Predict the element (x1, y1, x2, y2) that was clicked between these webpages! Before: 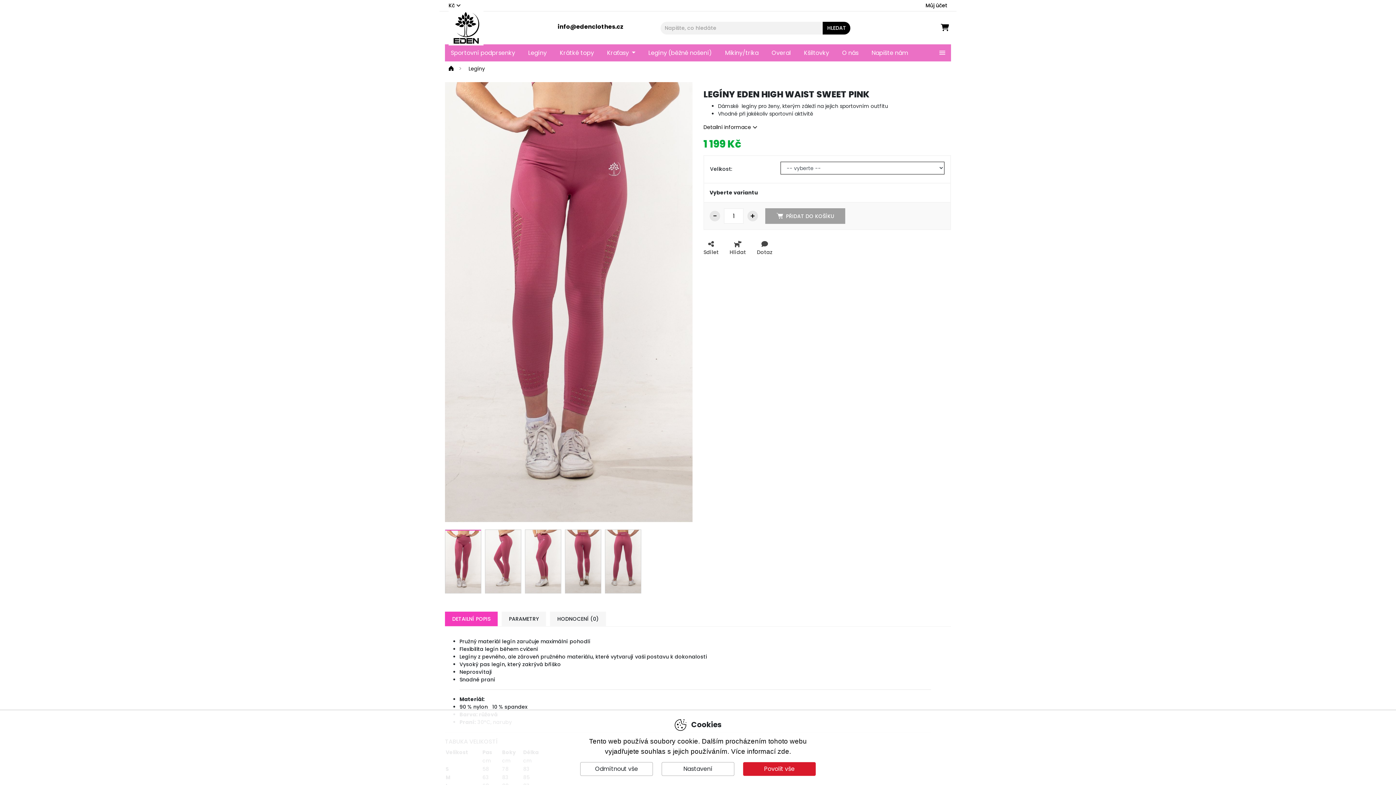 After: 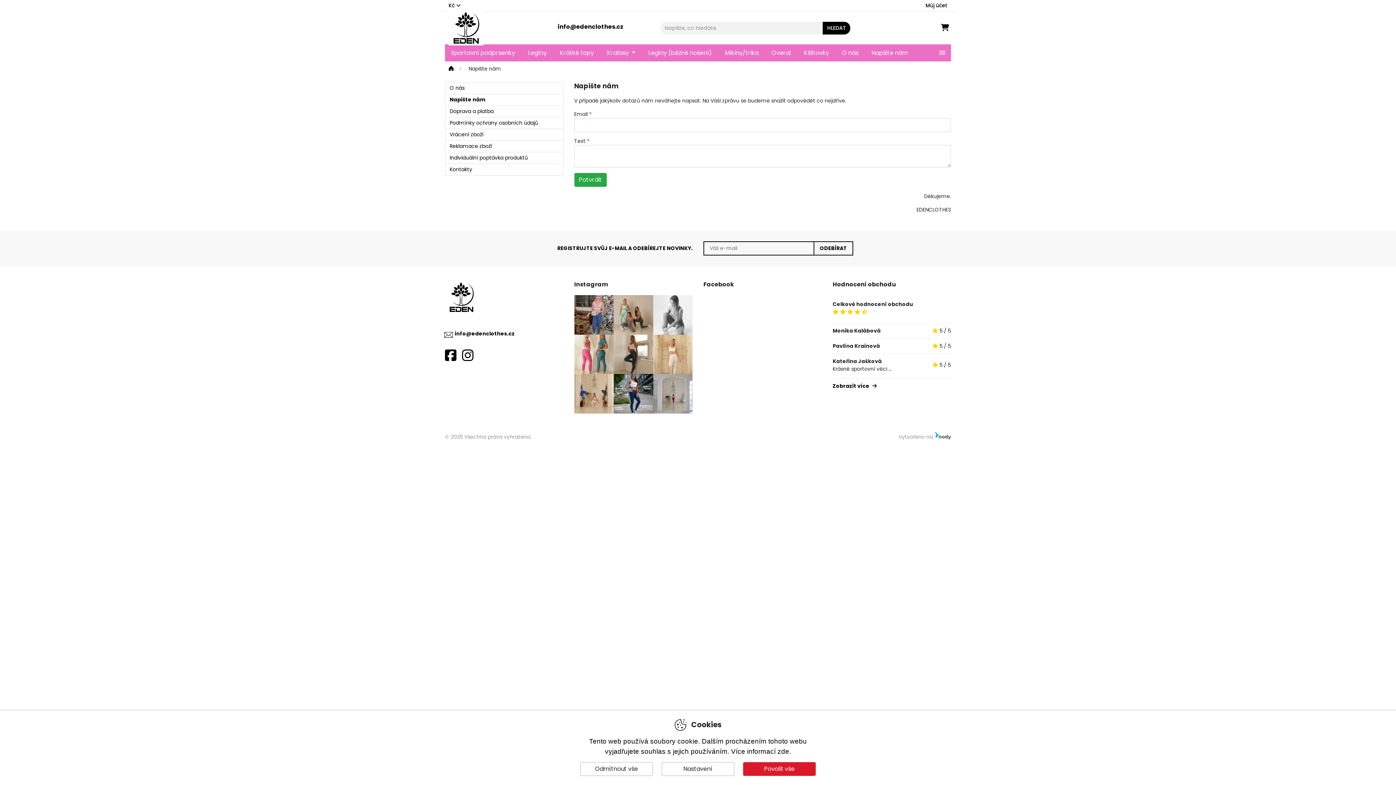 Action: label: Napište nám bbox: (866, 44, 914, 61)